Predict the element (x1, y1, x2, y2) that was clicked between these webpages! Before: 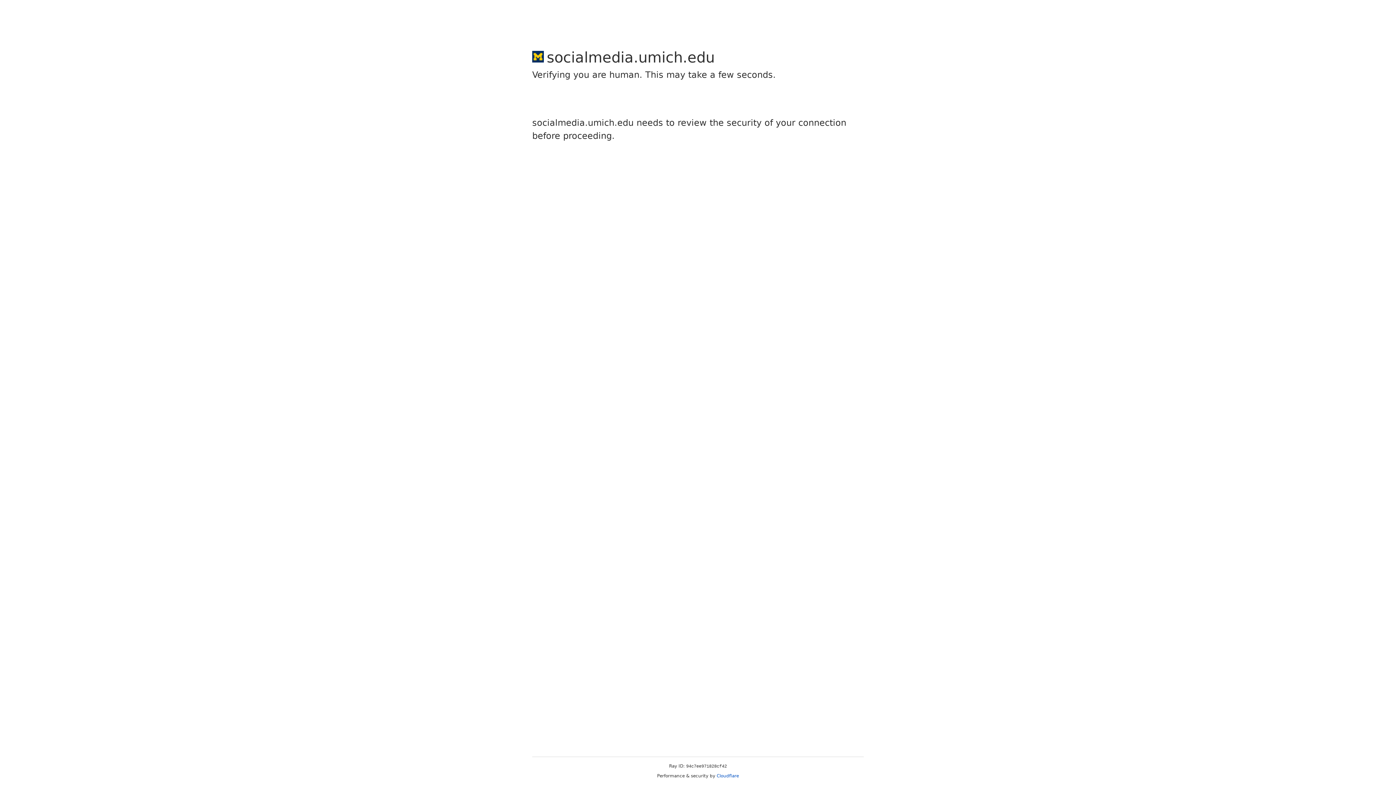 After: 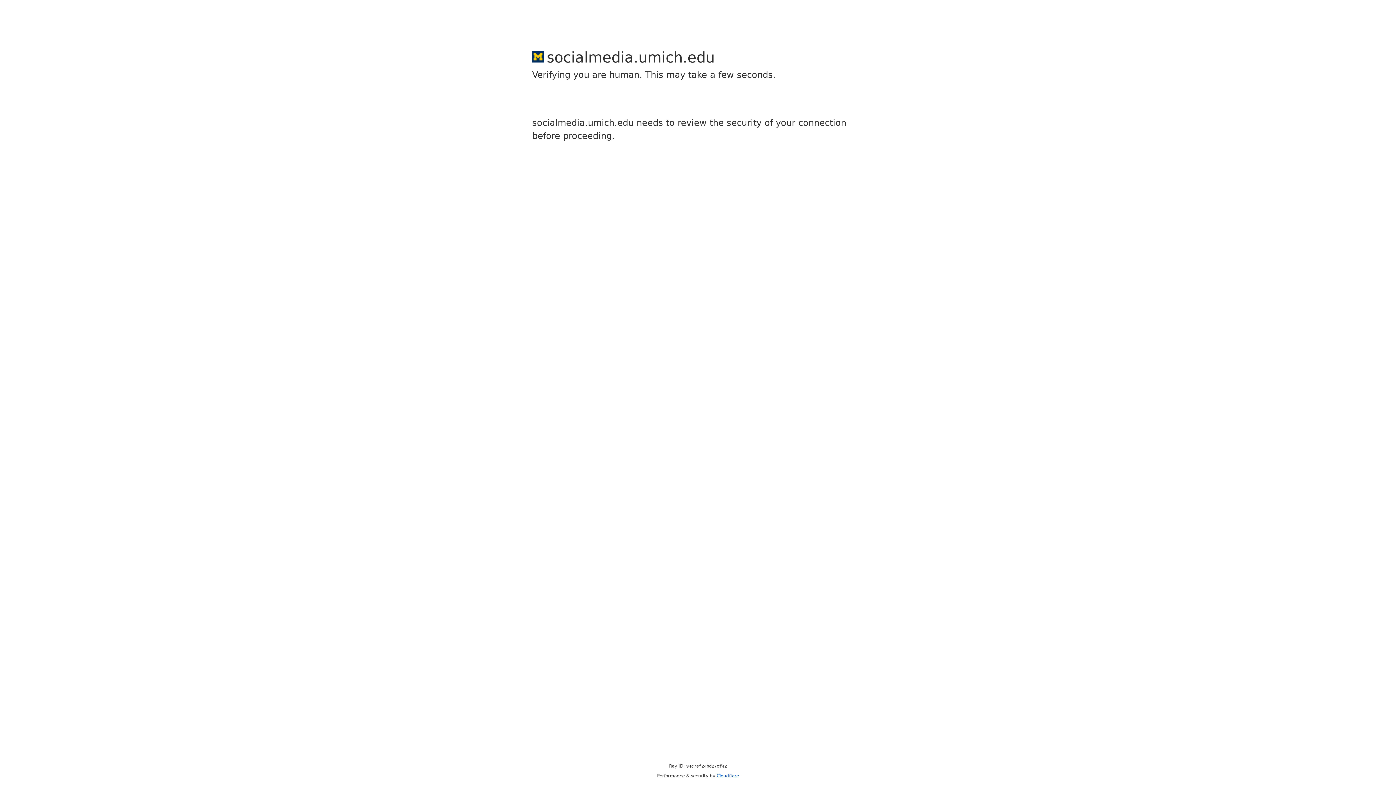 Action: bbox: (716, 773, 739, 778) label: Cloudflare